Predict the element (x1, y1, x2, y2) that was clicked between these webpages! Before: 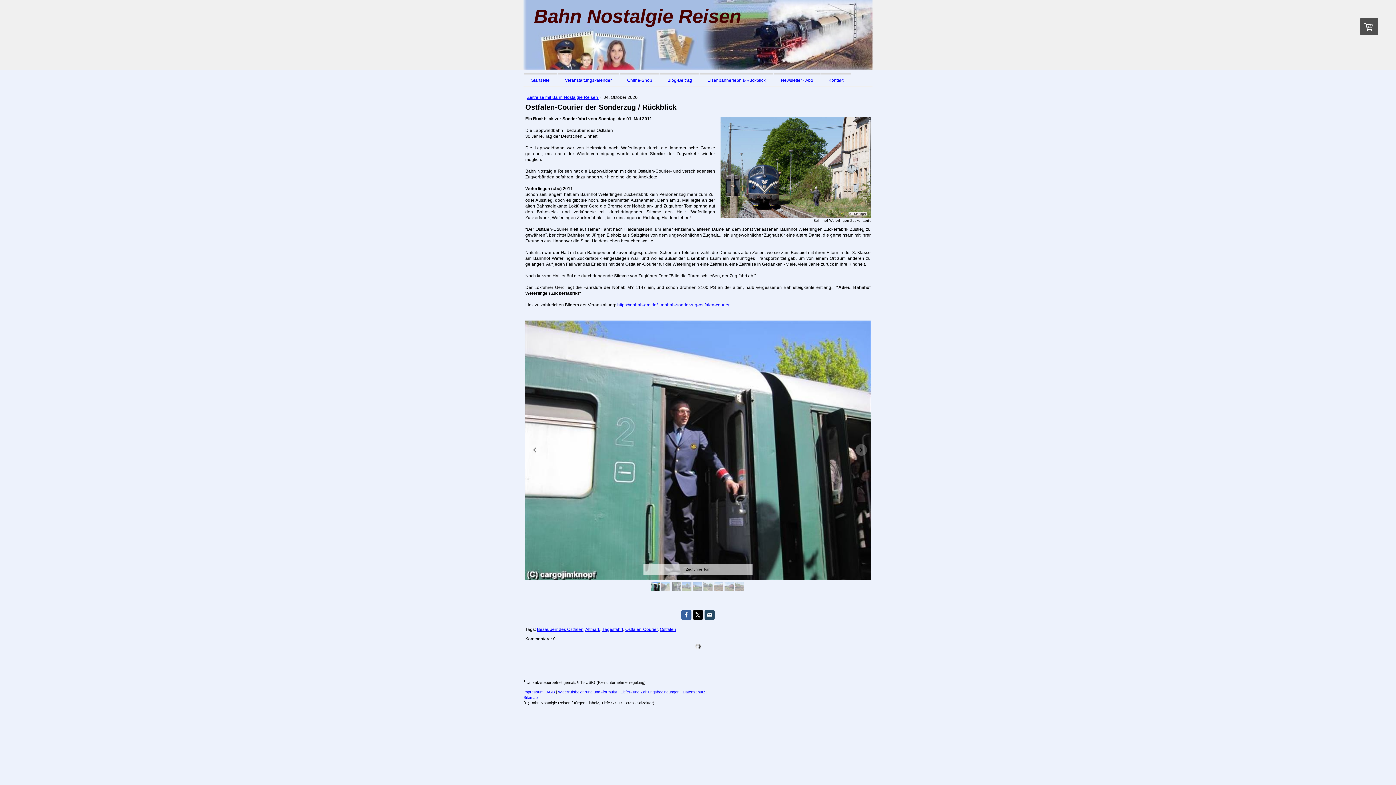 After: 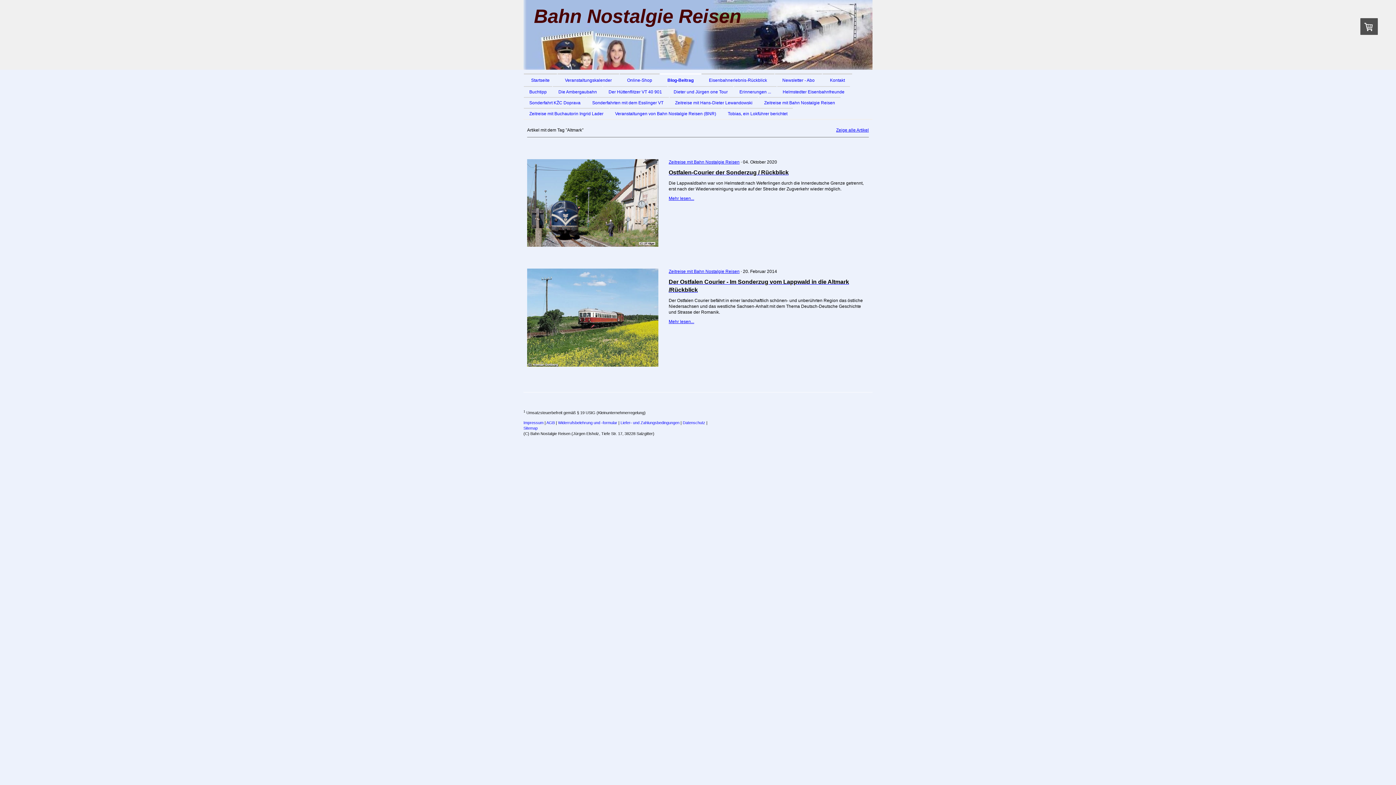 Action: label: Altmark bbox: (585, 627, 600, 632)